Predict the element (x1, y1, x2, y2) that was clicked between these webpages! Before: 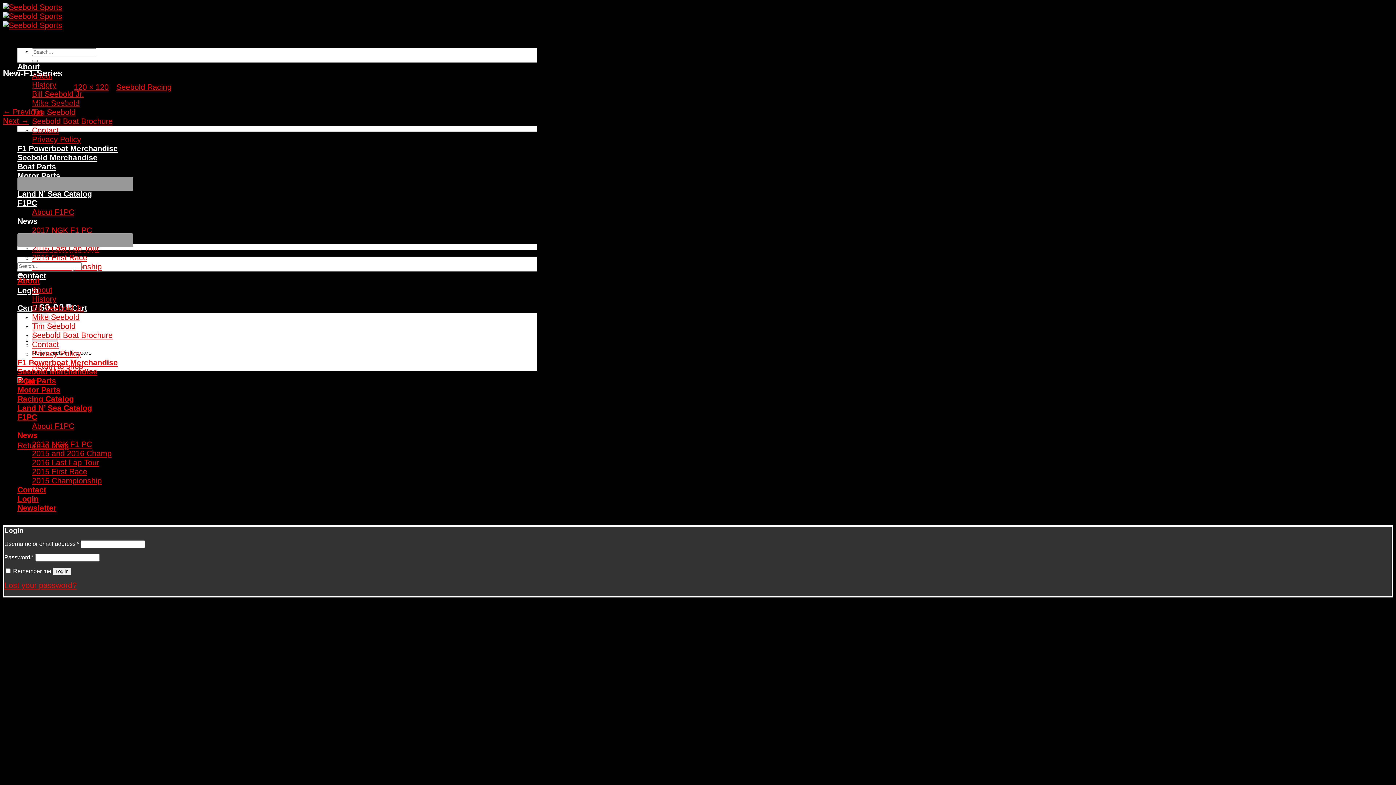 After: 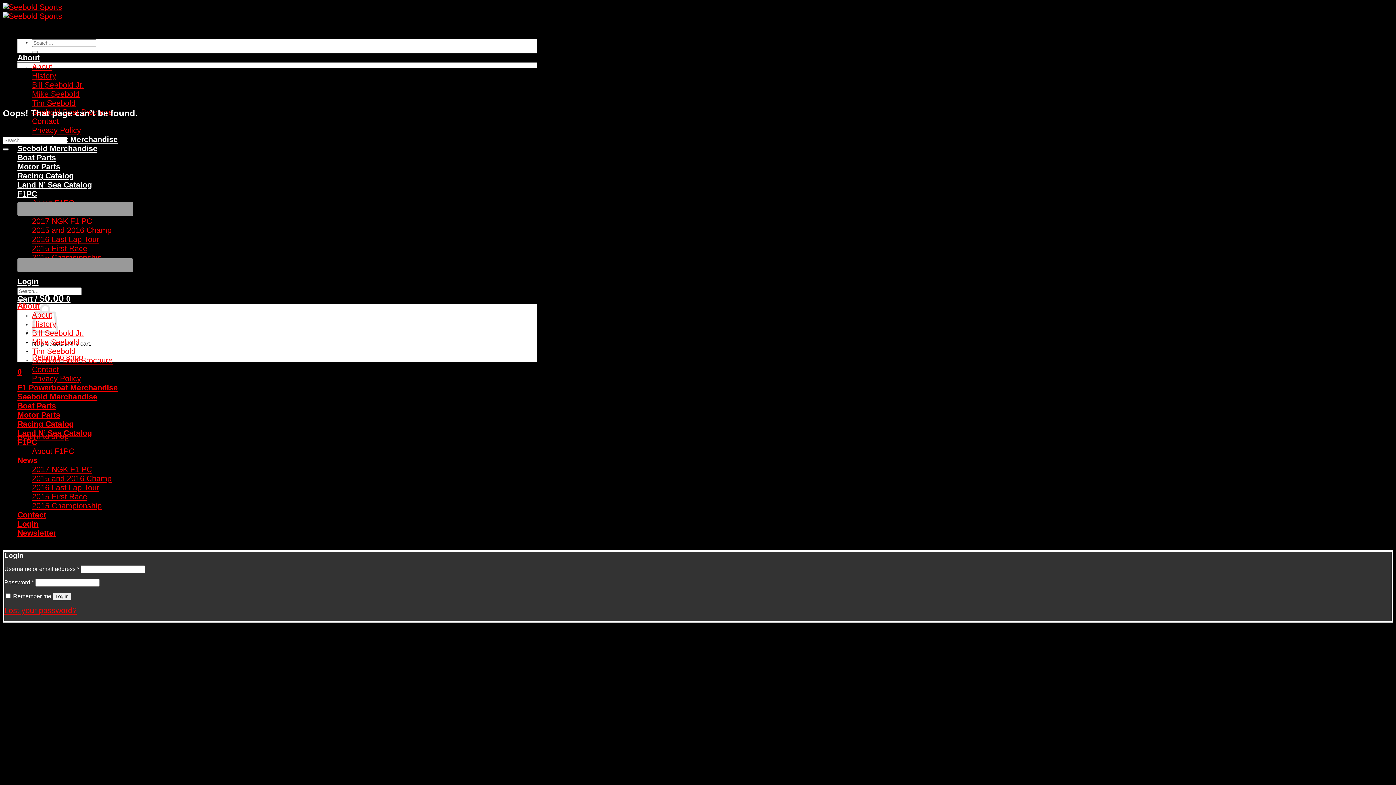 Action: bbox: (73, 82, 108, 91) label: 120 × 120